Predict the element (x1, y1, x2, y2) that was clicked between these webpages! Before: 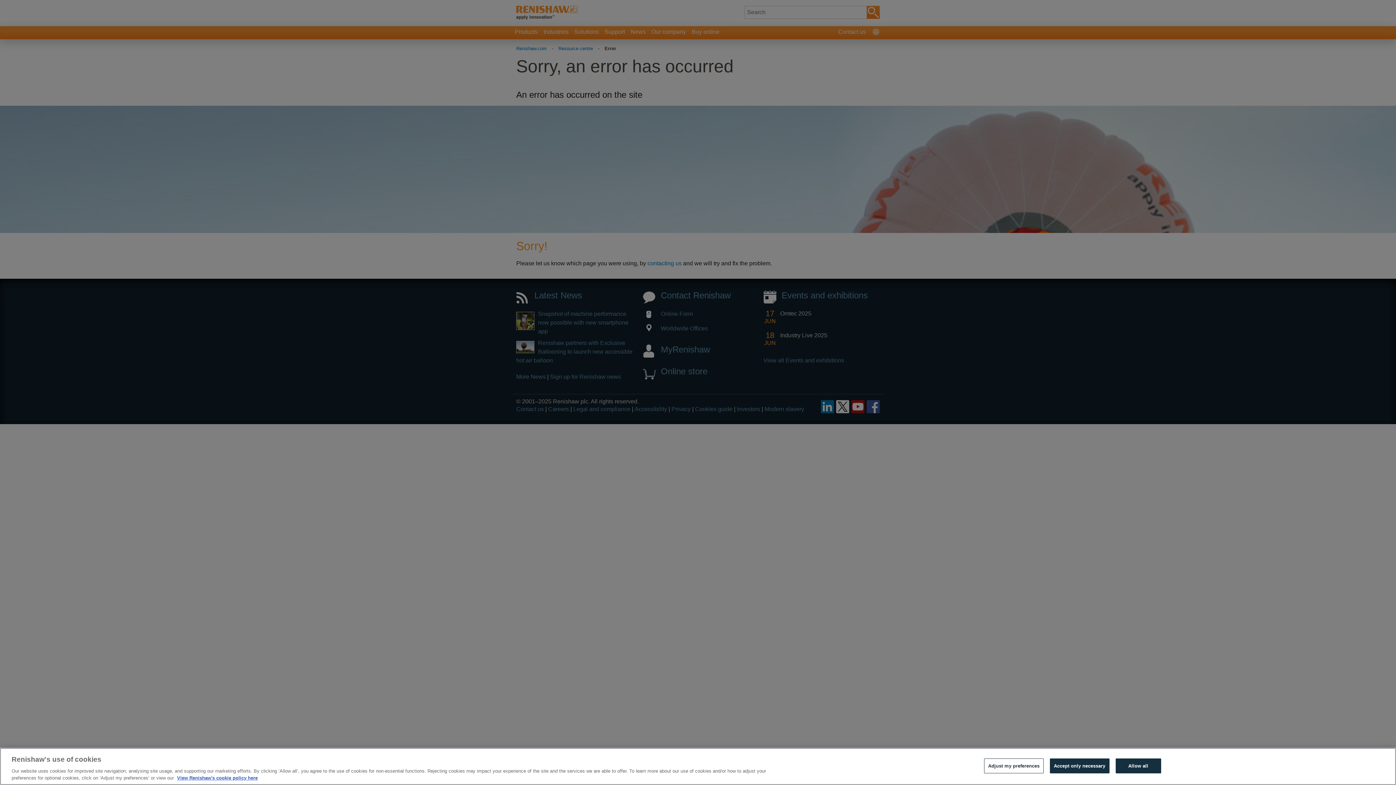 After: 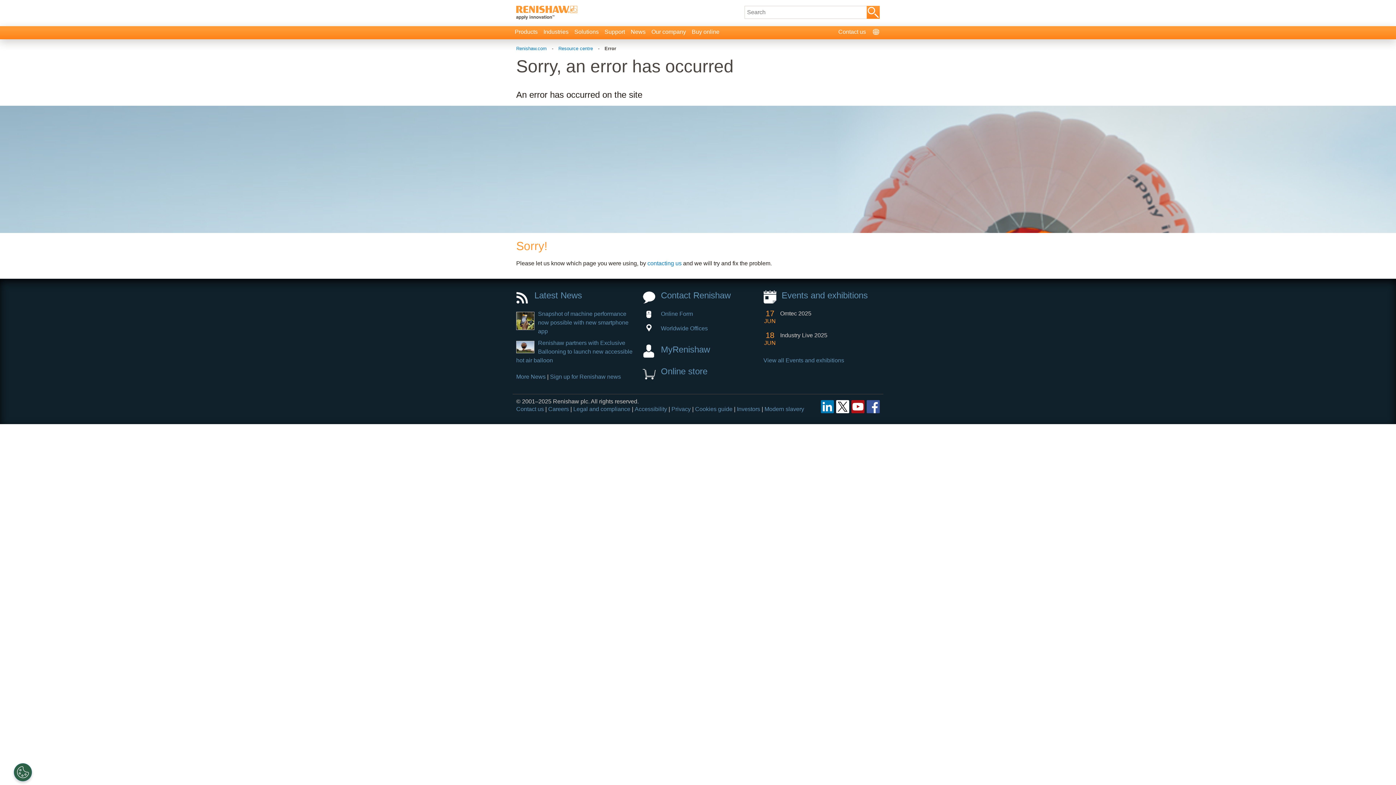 Action: label: Accept only necessary bbox: (1050, 758, 1109, 773)